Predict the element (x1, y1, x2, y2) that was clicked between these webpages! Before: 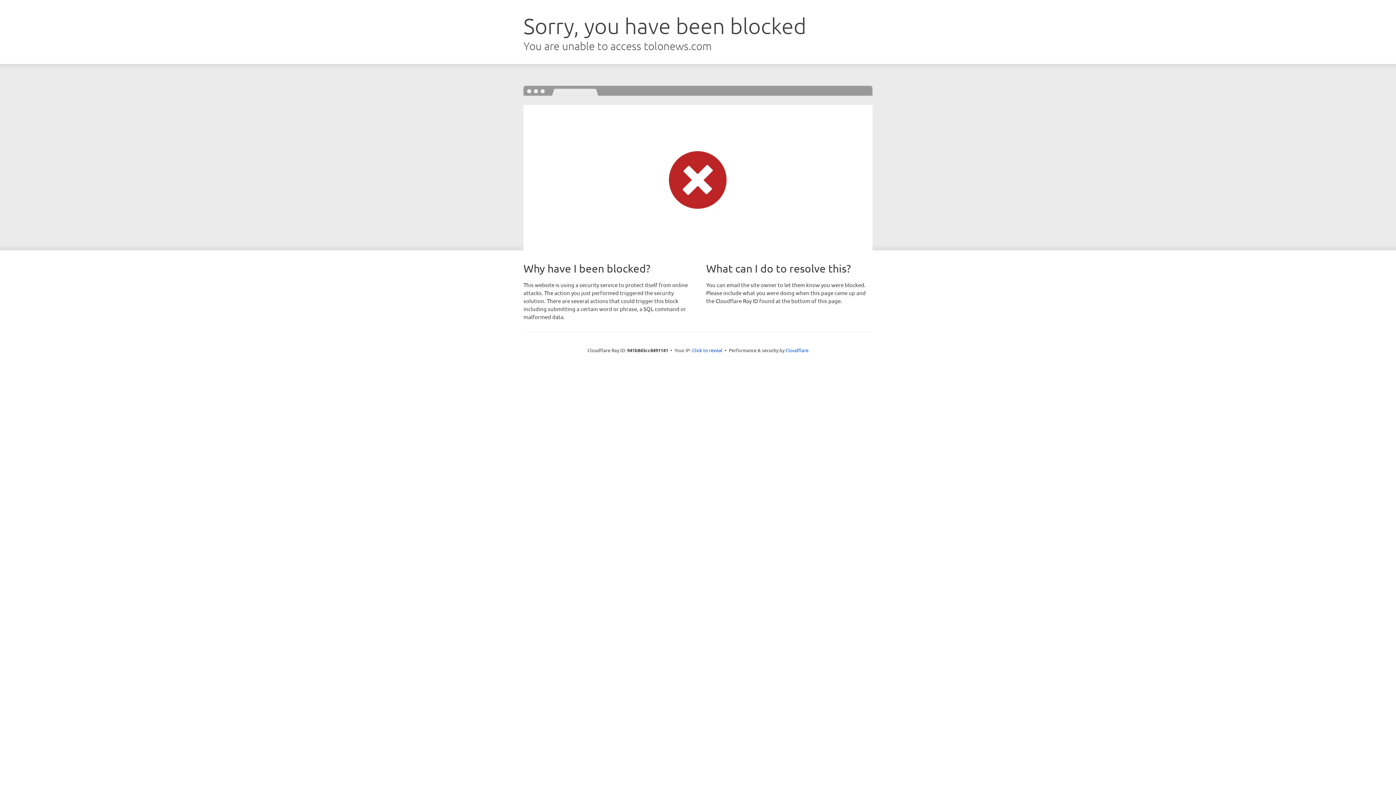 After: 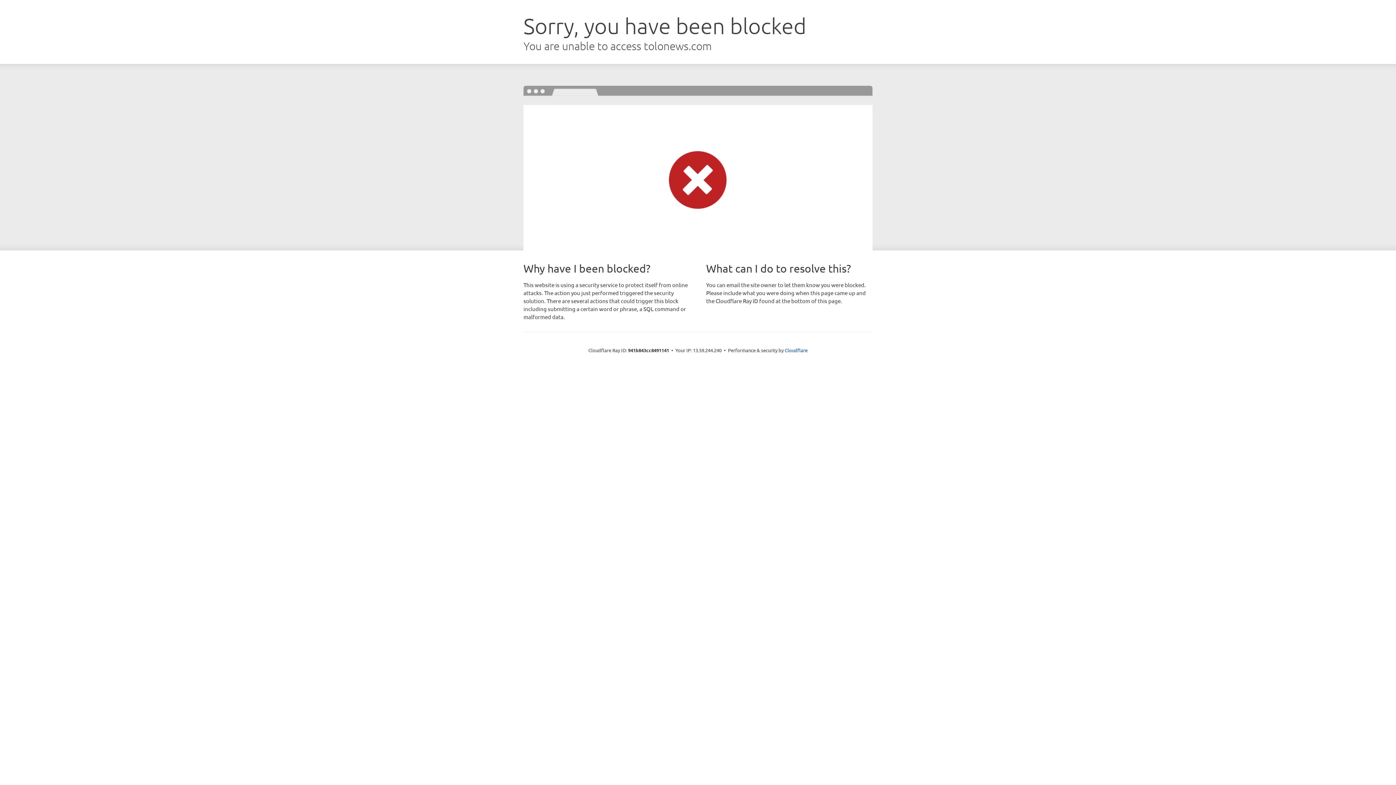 Action: label: Click to reveal bbox: (692, 346, 722, 353)